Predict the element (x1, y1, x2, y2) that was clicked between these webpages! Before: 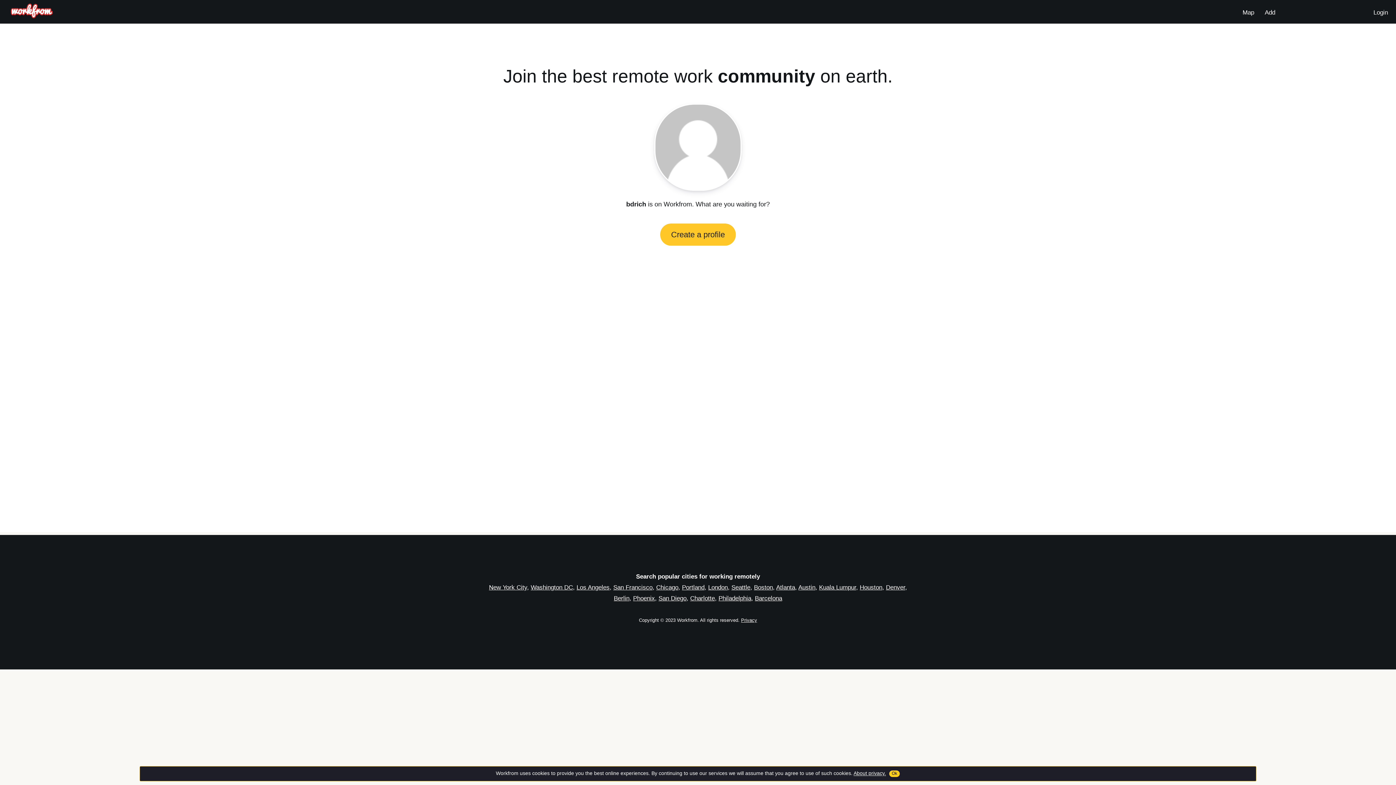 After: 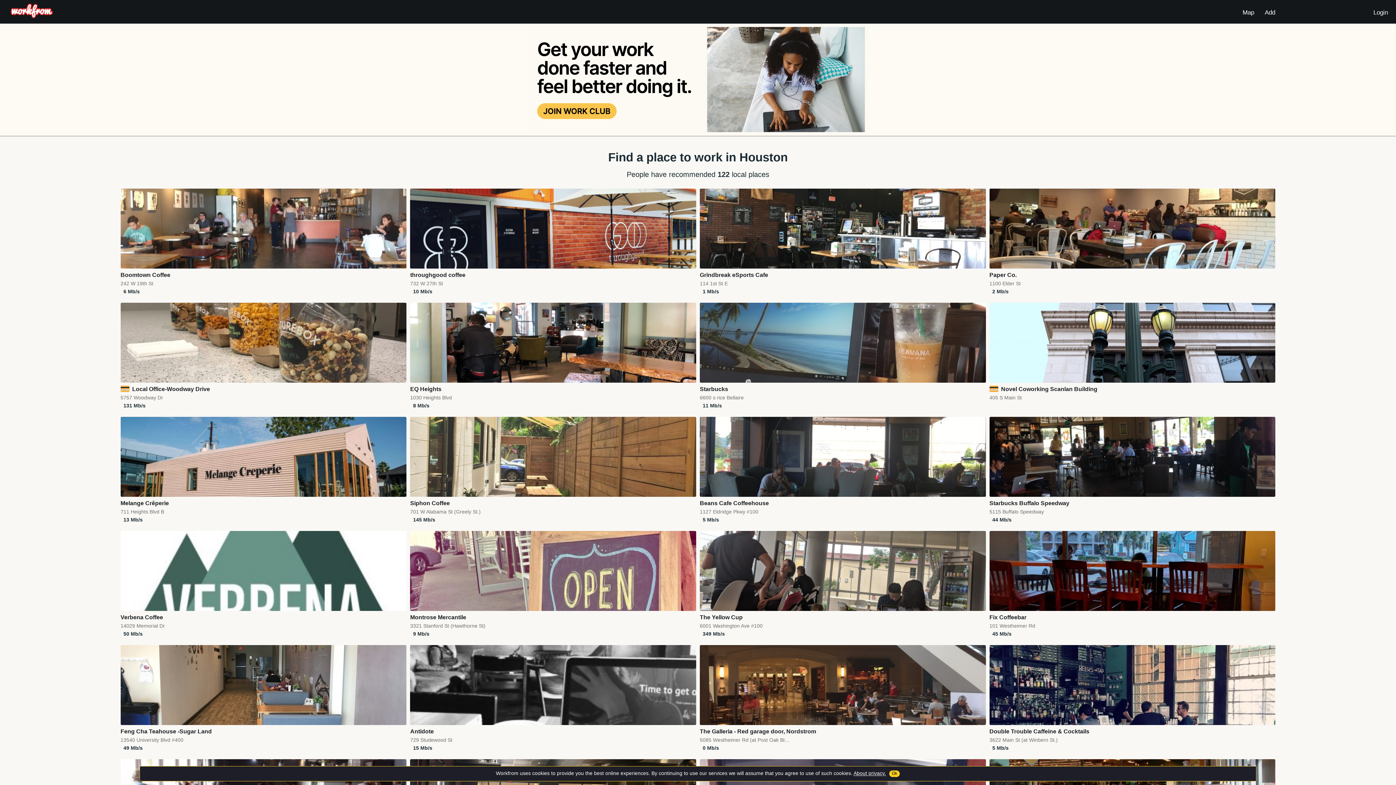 Action: bbox: (860, 584, 882, 591) label: Houston